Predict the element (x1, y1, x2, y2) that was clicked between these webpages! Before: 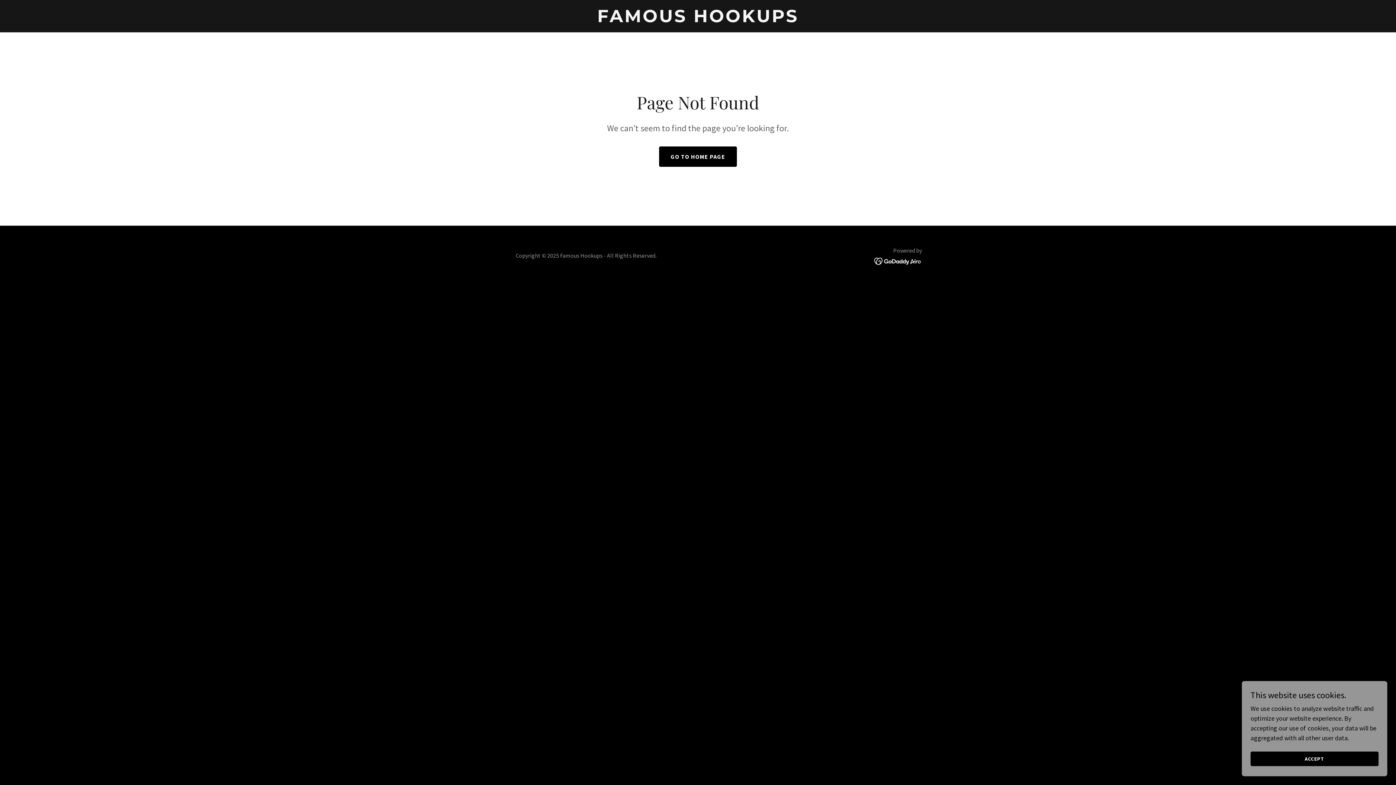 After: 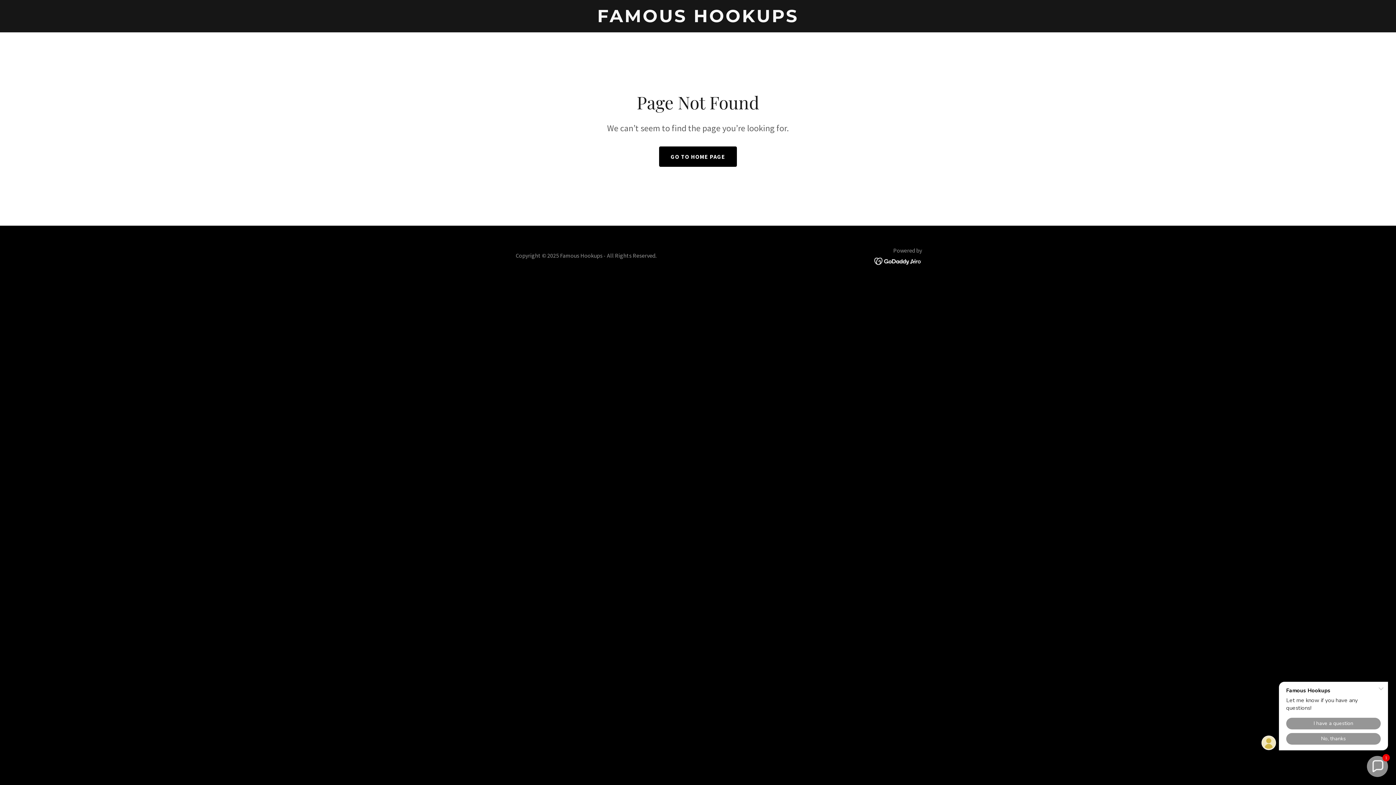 Action: bbox: (1250, 752, 1378, 766) label: ACCEPT